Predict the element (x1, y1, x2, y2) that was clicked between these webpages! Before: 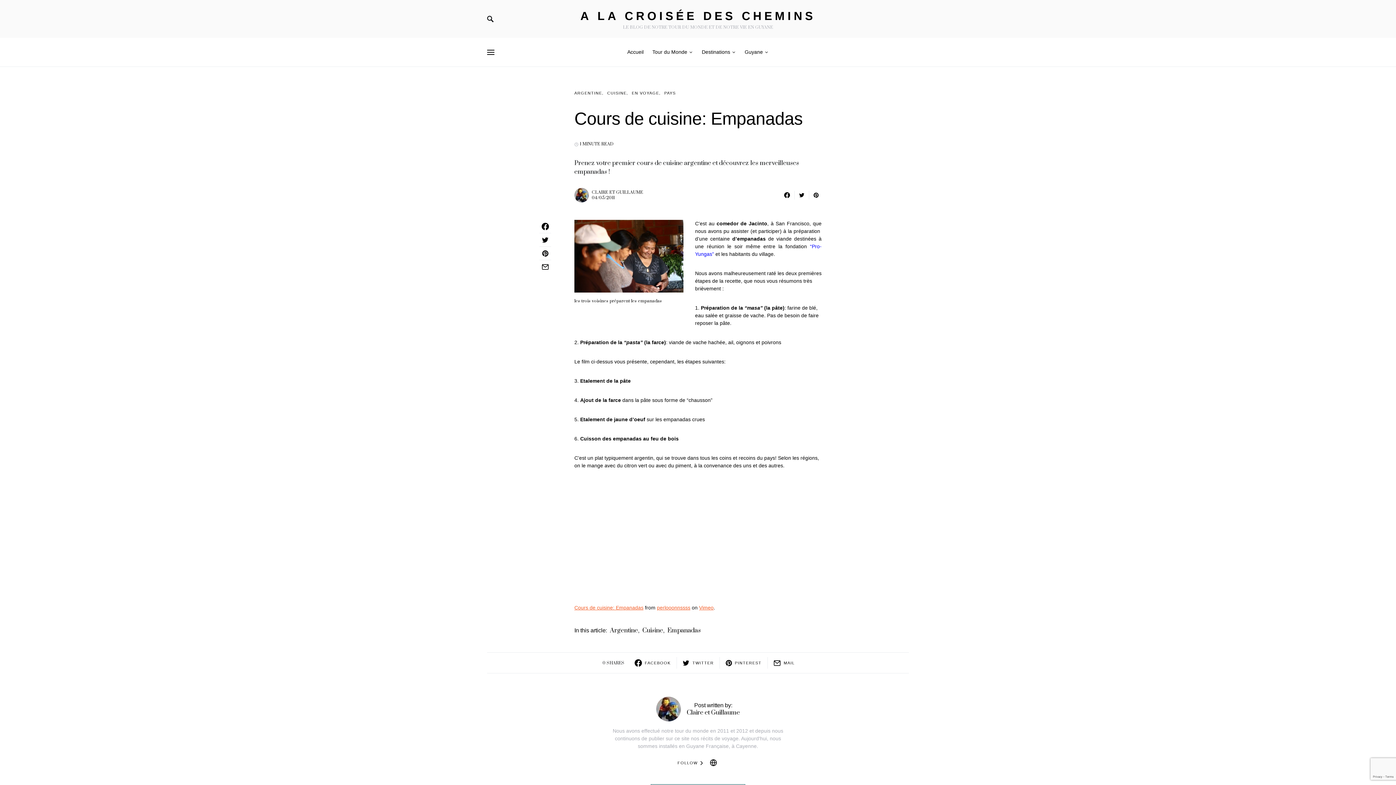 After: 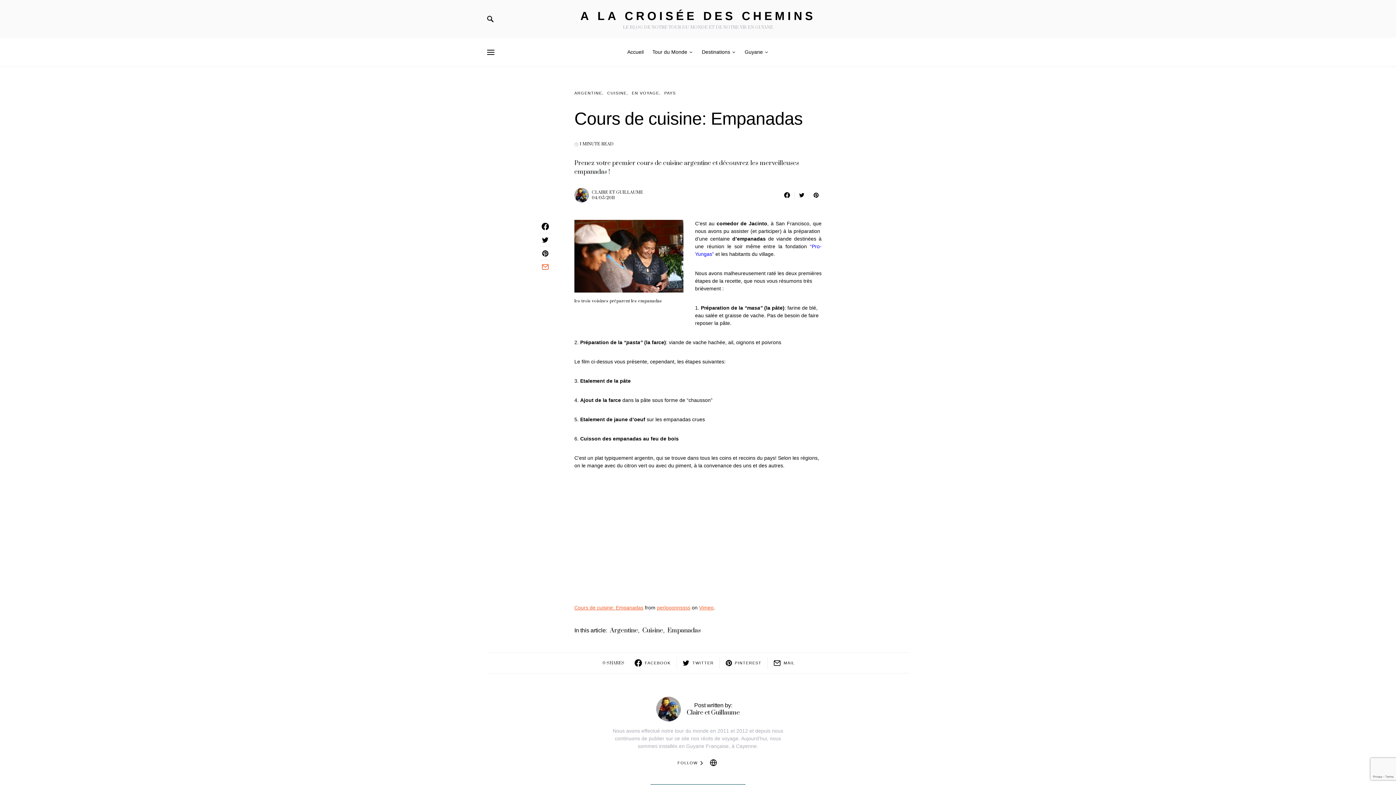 Action: bbox: (539, 260, 551, 273)